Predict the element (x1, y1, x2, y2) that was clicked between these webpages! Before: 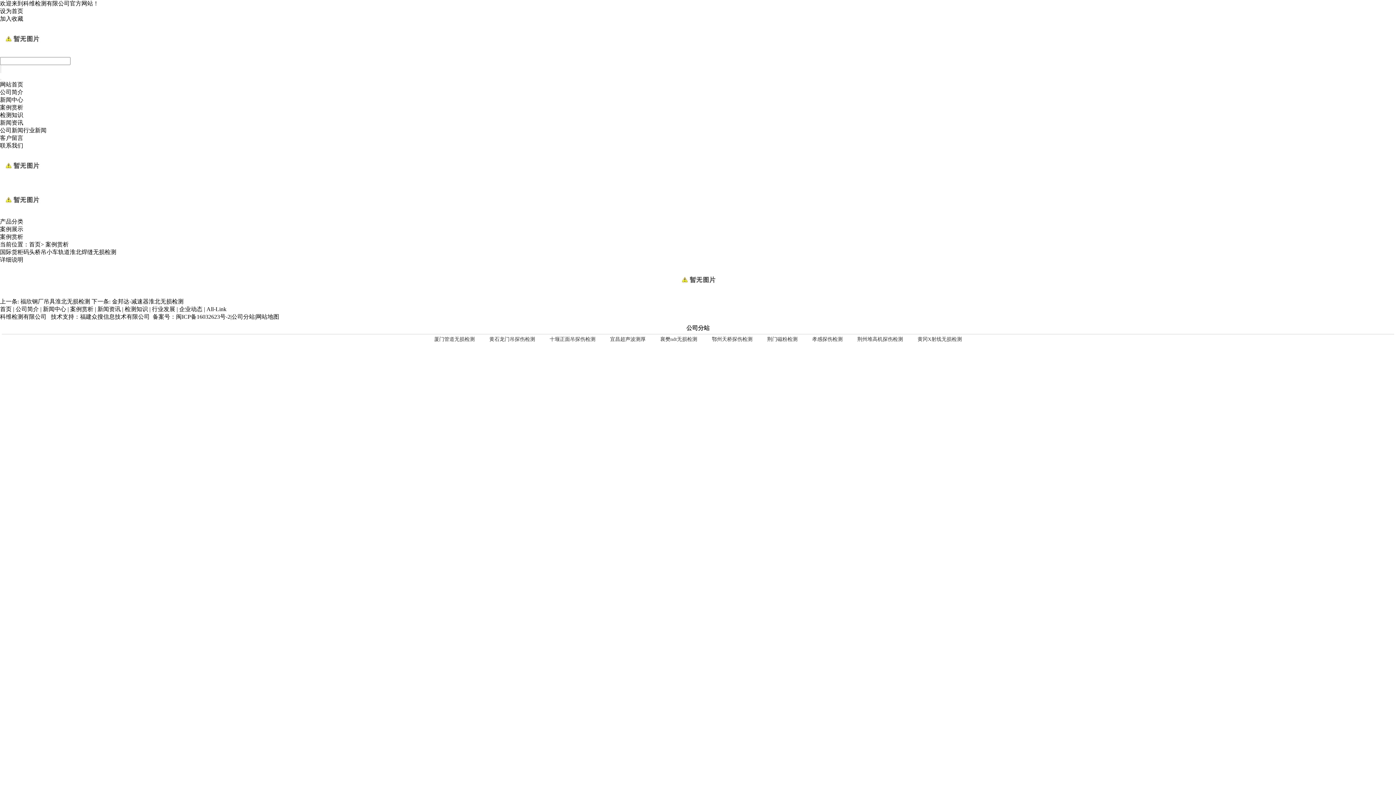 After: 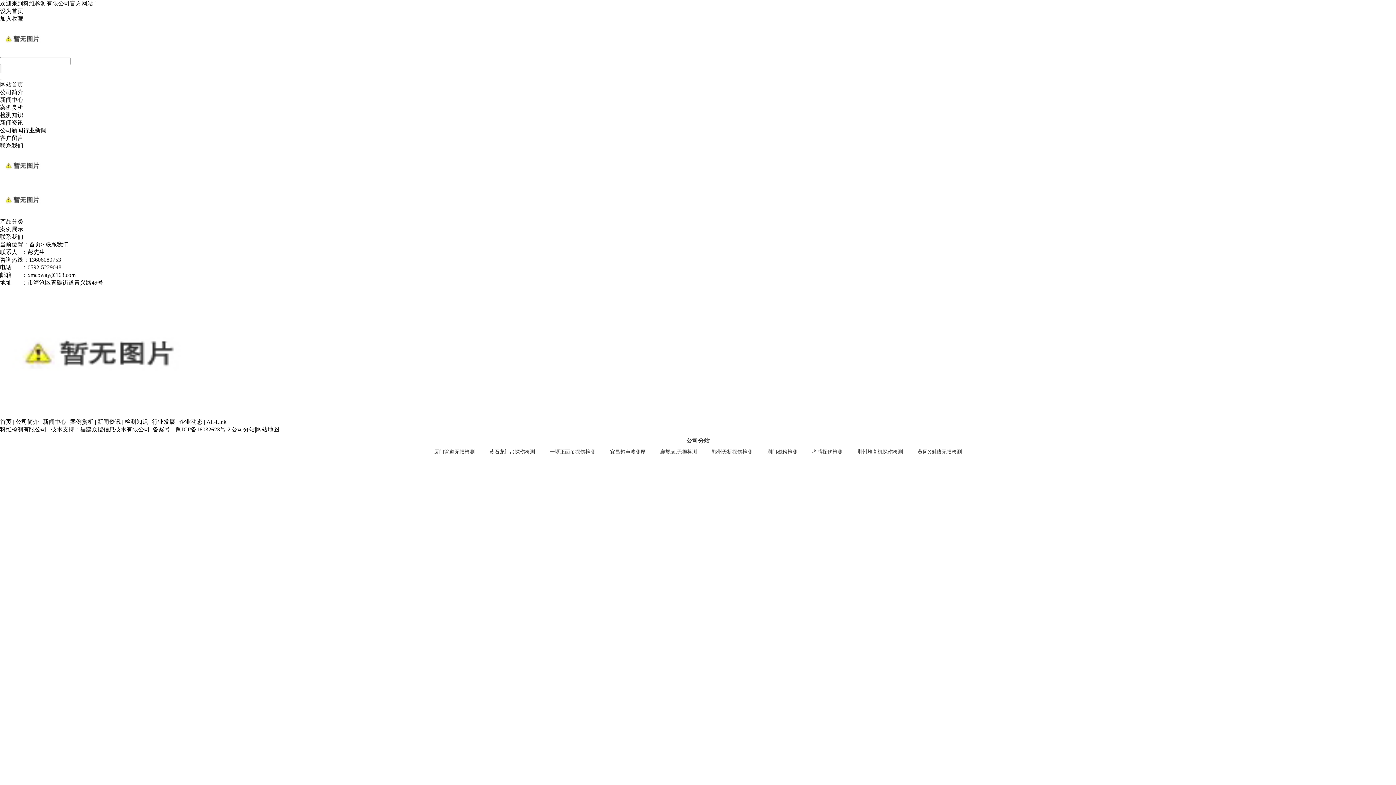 Action: label: 联系我们 bbox: (0, 142, 23, 148)